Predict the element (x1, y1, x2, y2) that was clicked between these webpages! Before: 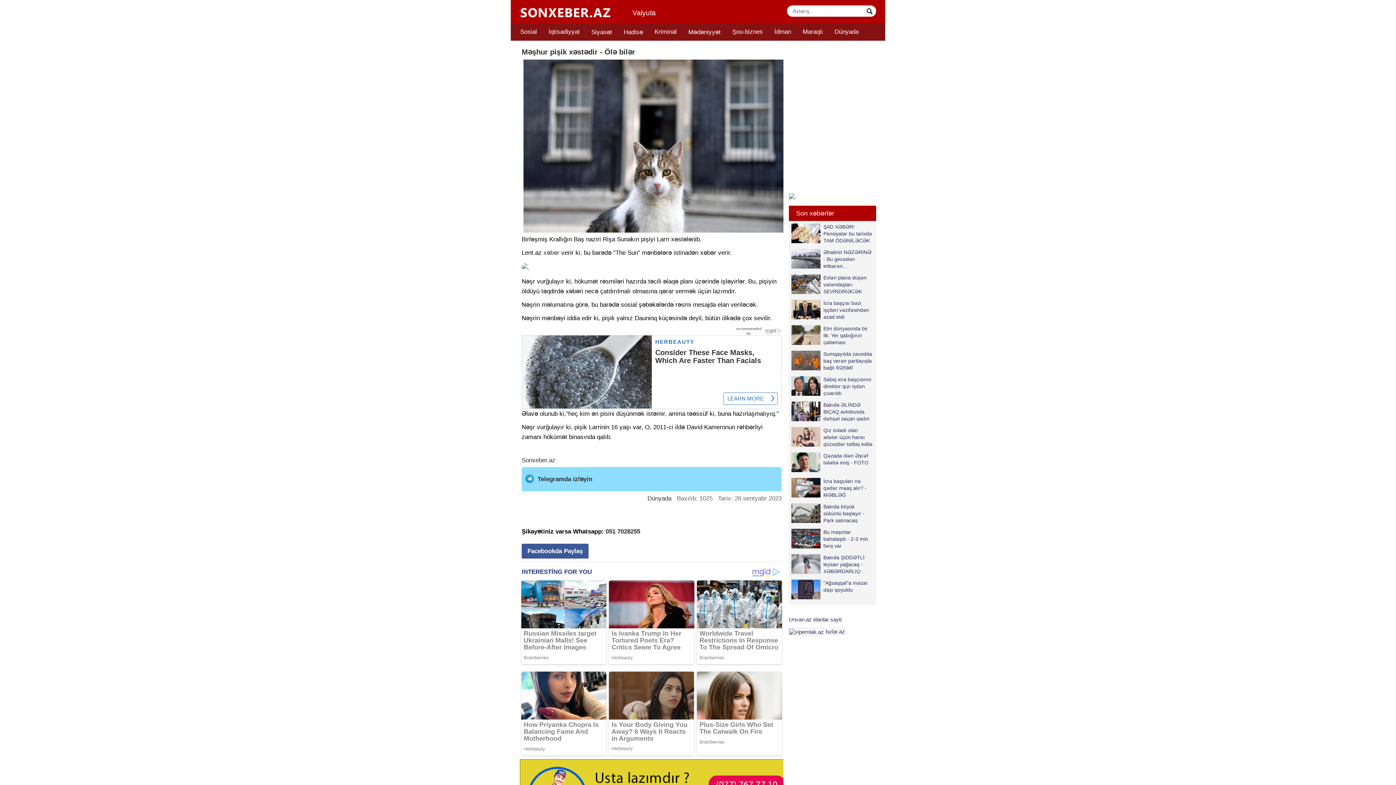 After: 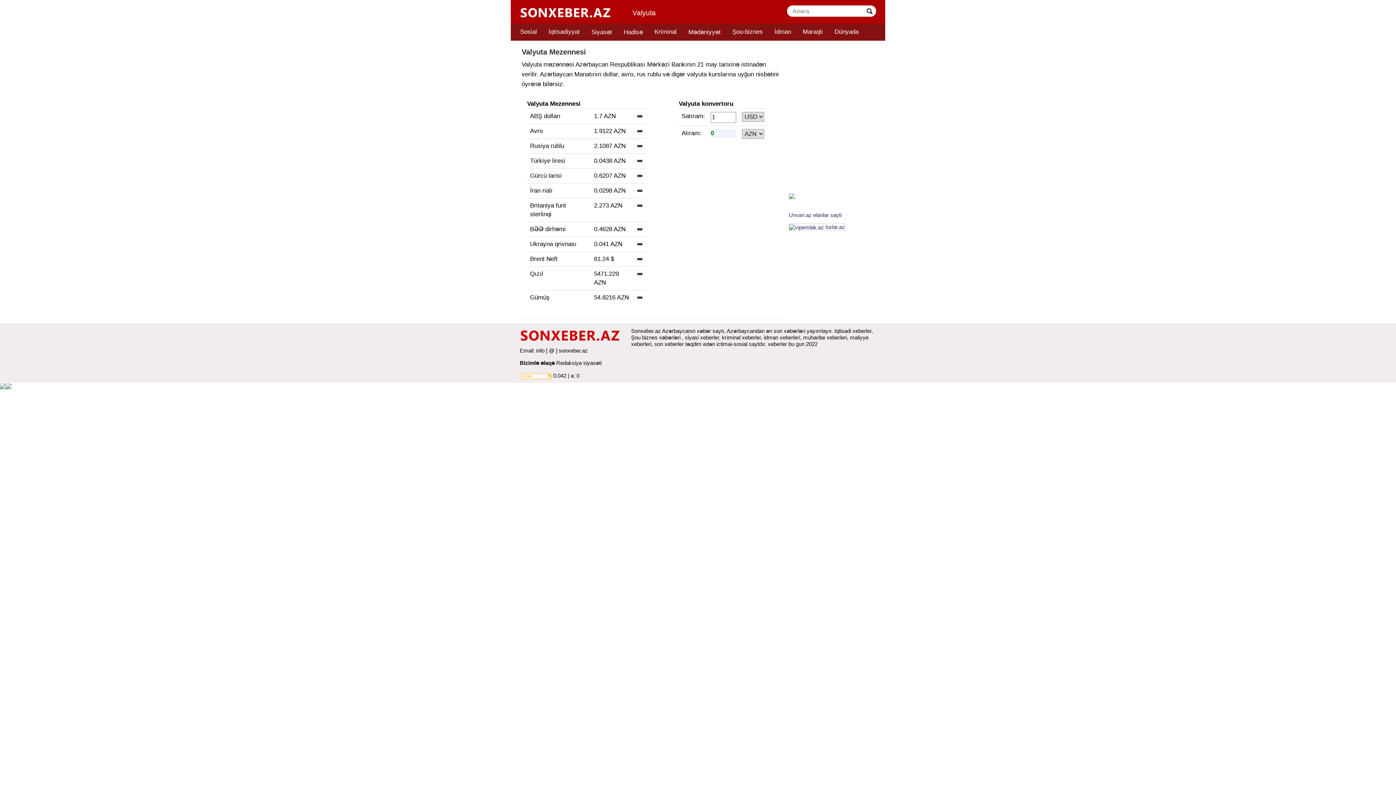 Action: bbox: (629, 8, 659, 17) label: Valyuta